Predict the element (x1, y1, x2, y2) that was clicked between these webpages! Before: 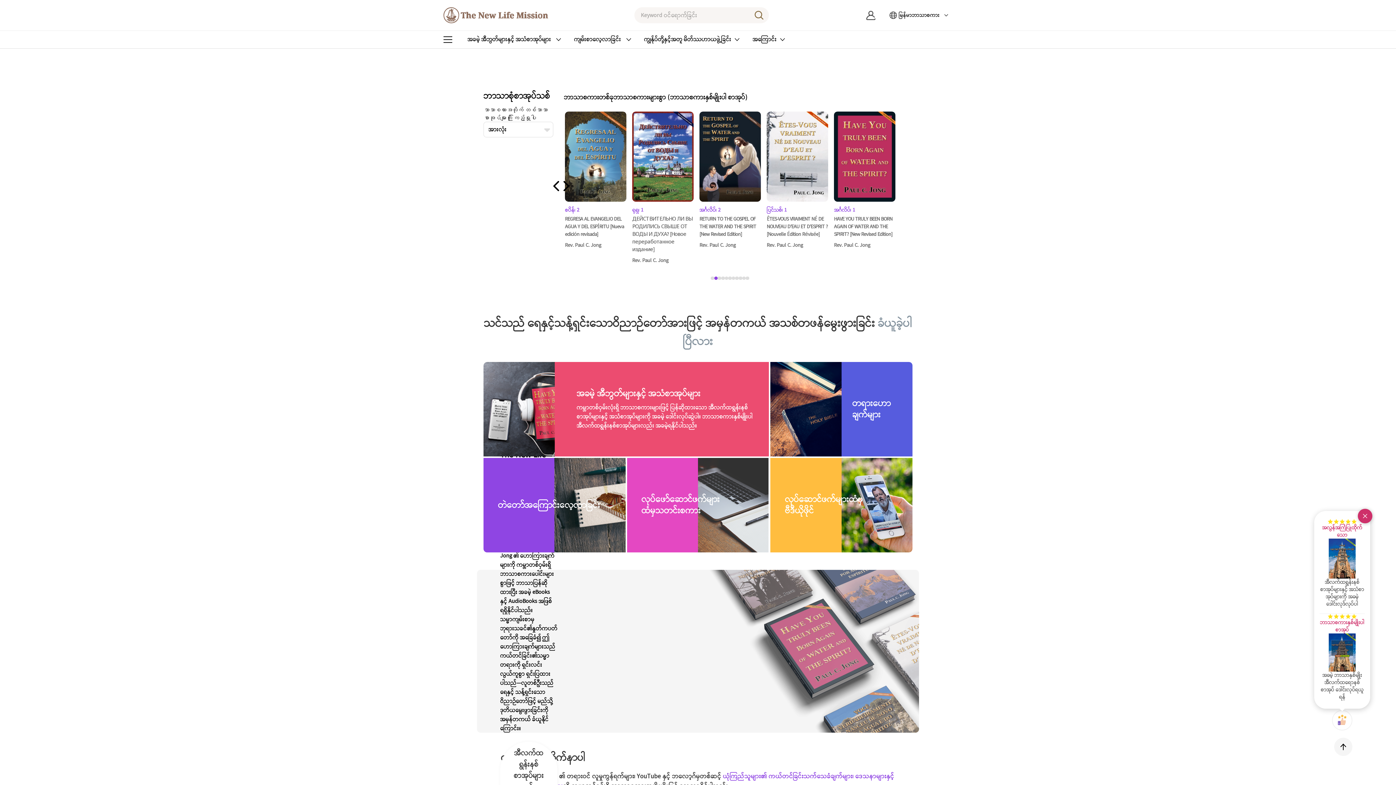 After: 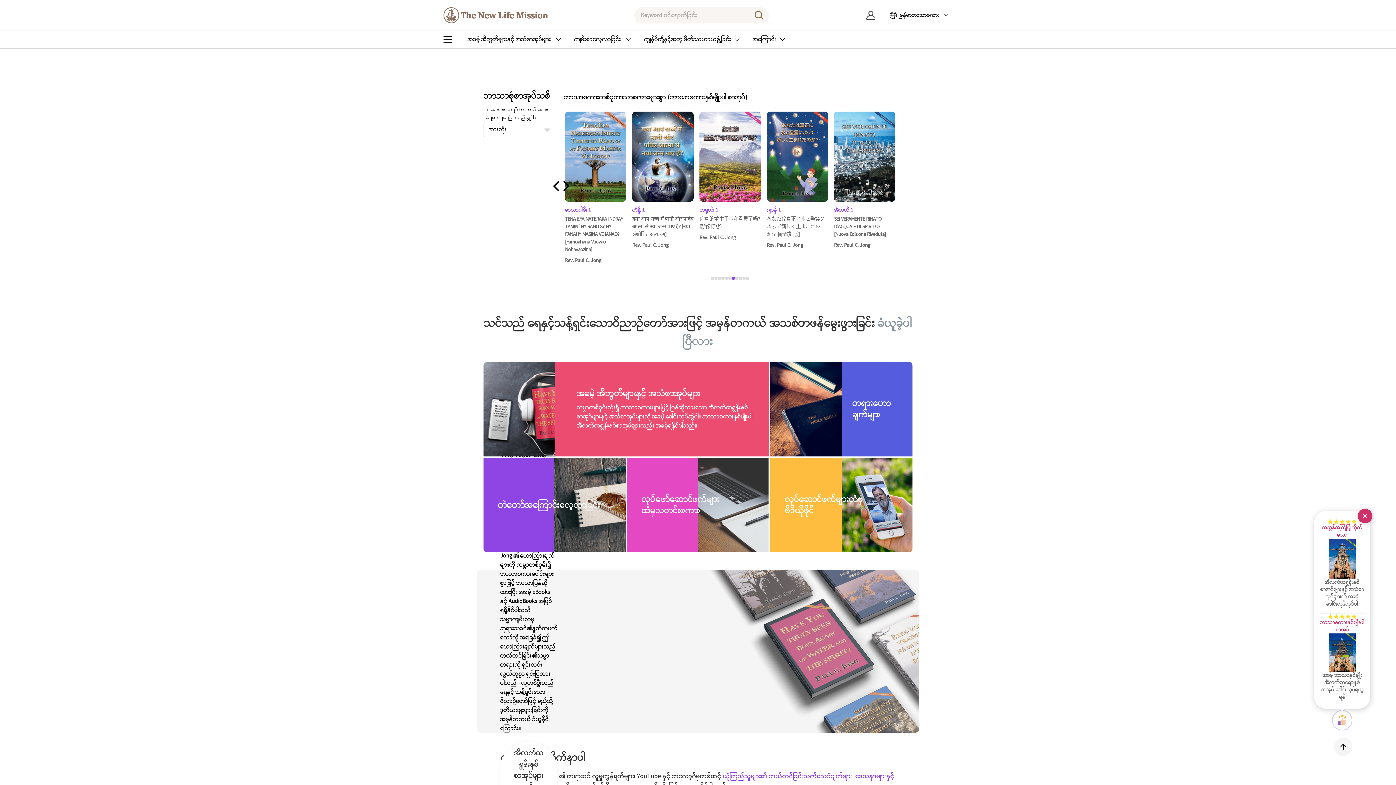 Action: bbox: (1334, 712, 1350, 728)